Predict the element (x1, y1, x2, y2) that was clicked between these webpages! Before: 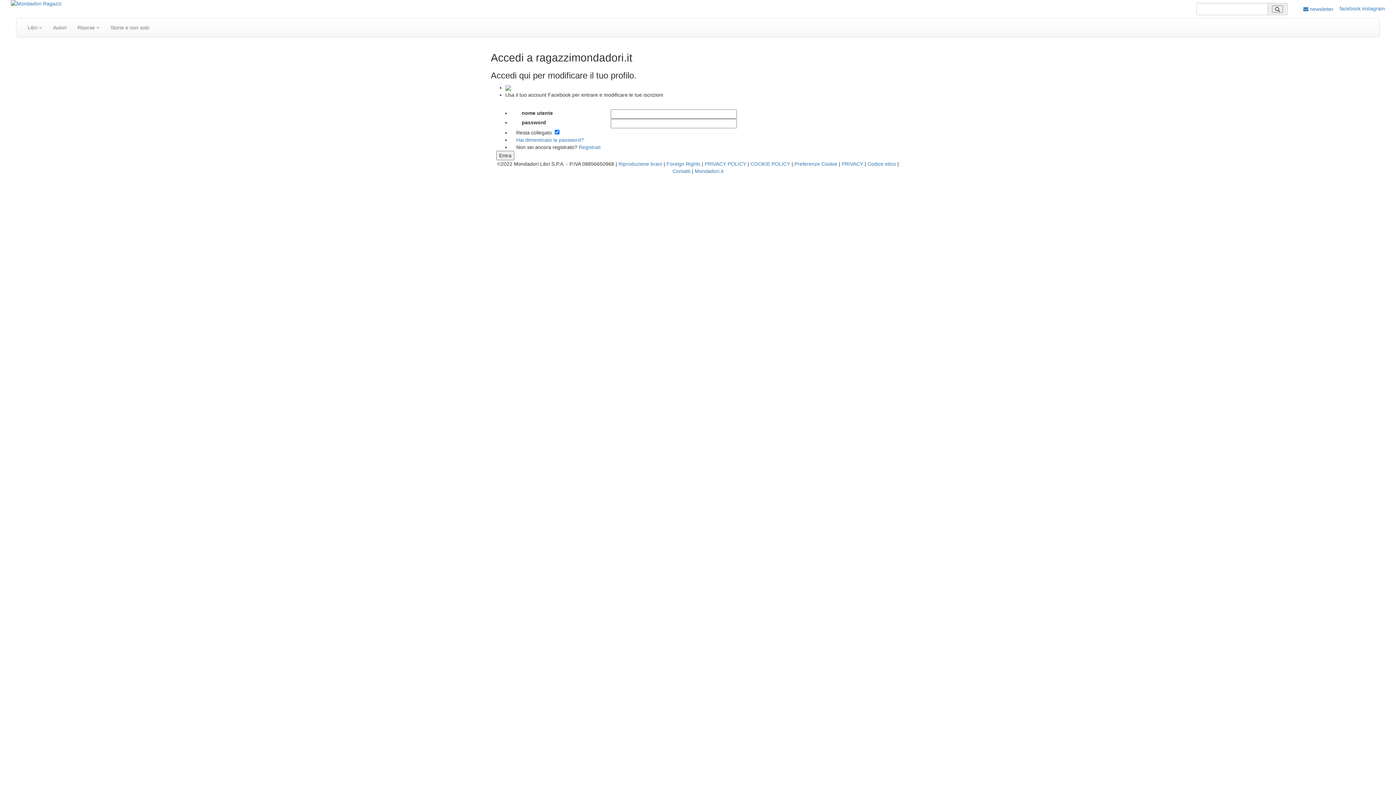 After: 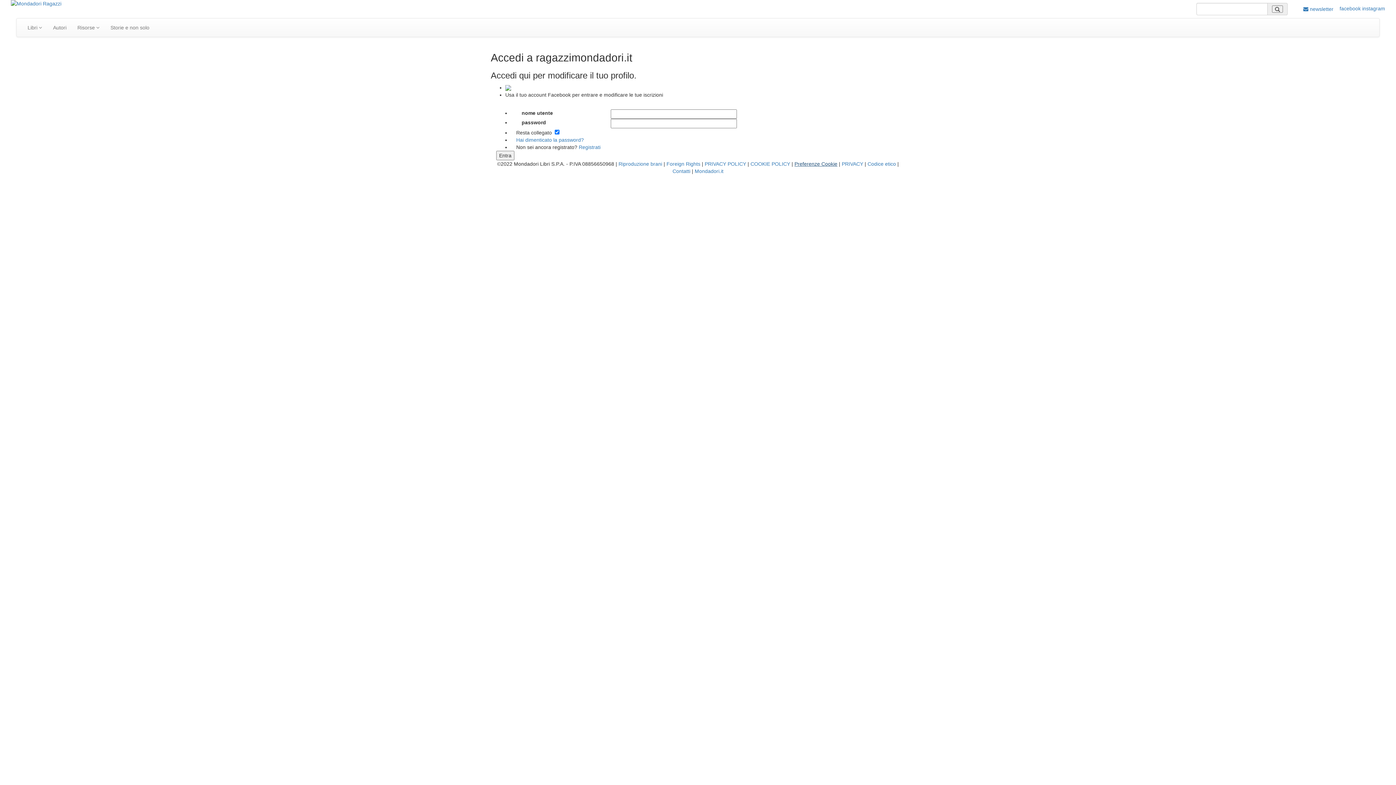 Action: bbox: (794, 161, 837, 166) label: Preferenze Cookie